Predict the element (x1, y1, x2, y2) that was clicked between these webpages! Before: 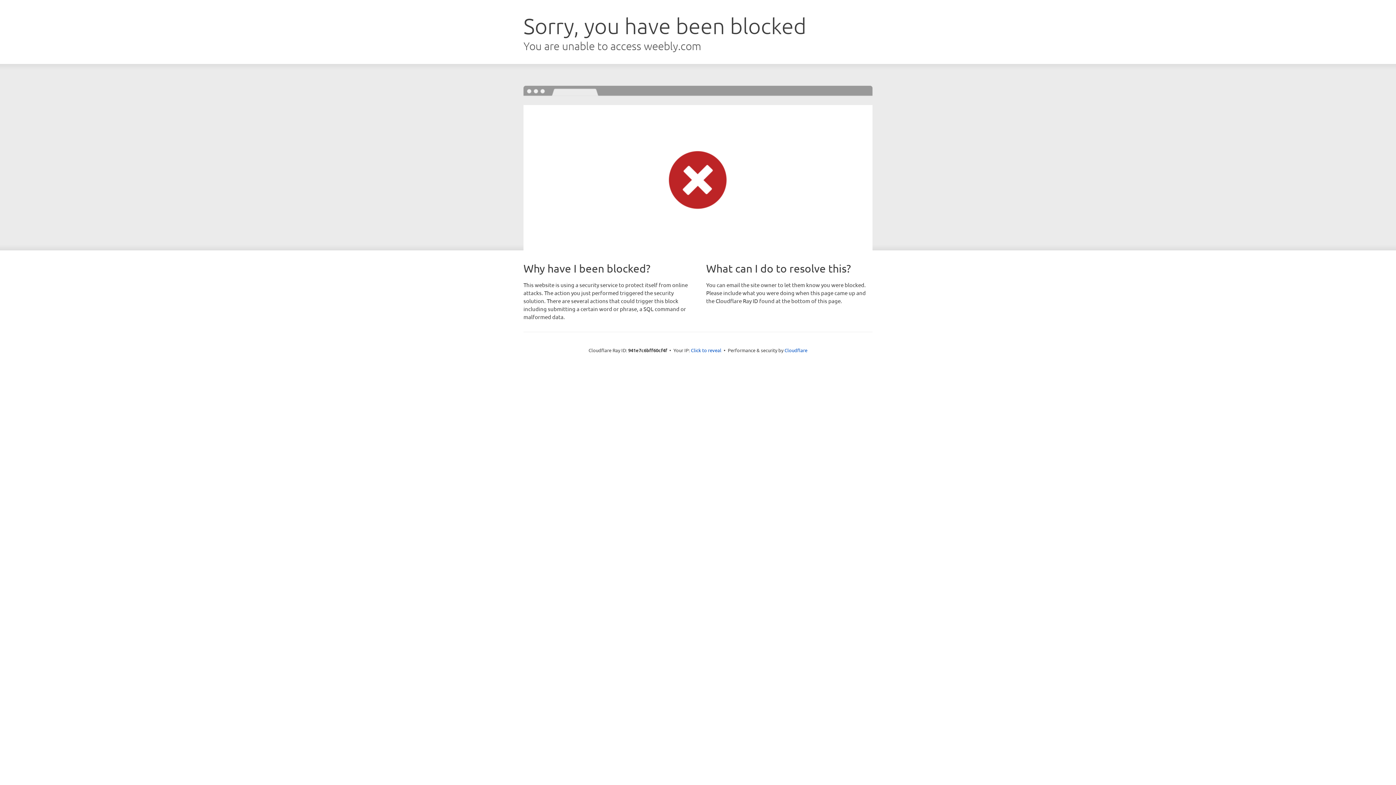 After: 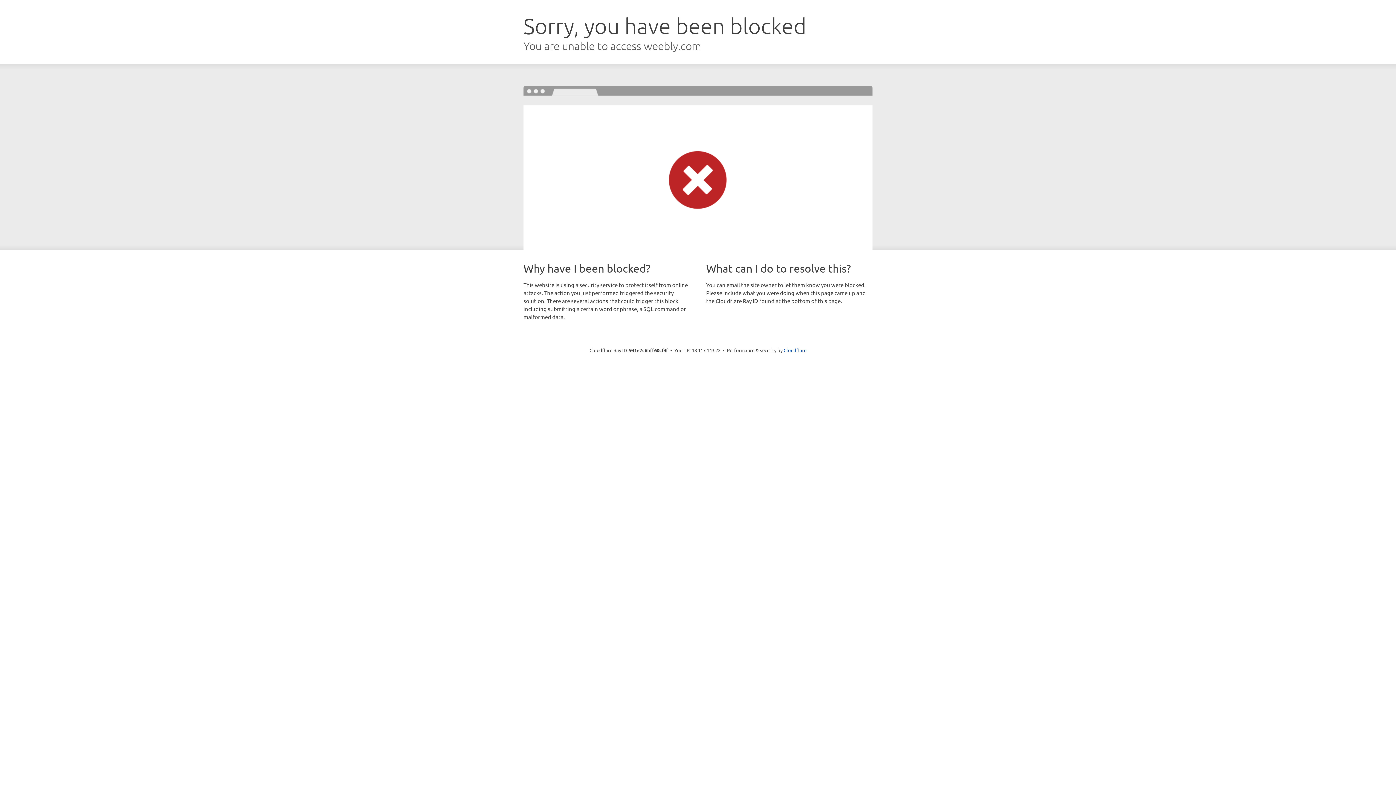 Action: bbox: (691, 346, 721, 353) label: Click to reveal